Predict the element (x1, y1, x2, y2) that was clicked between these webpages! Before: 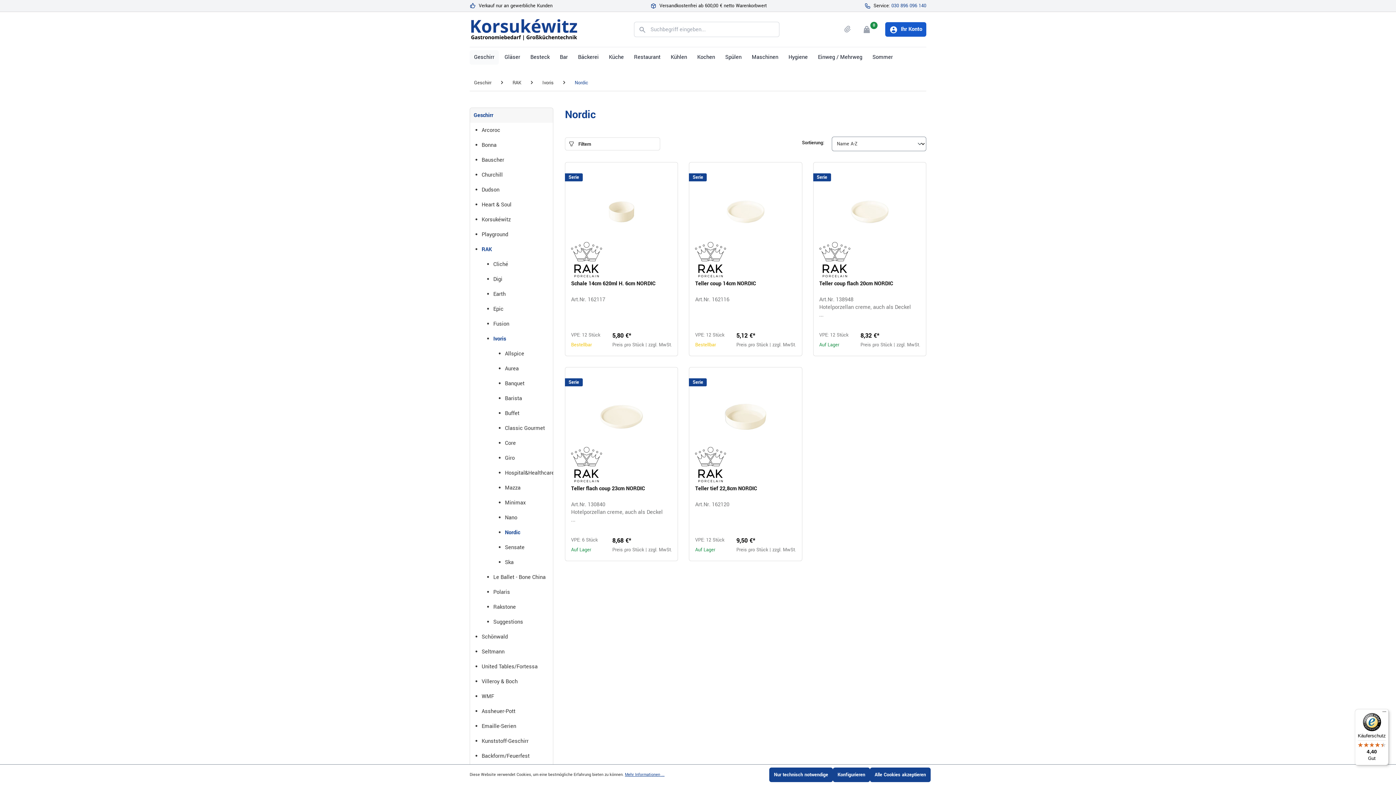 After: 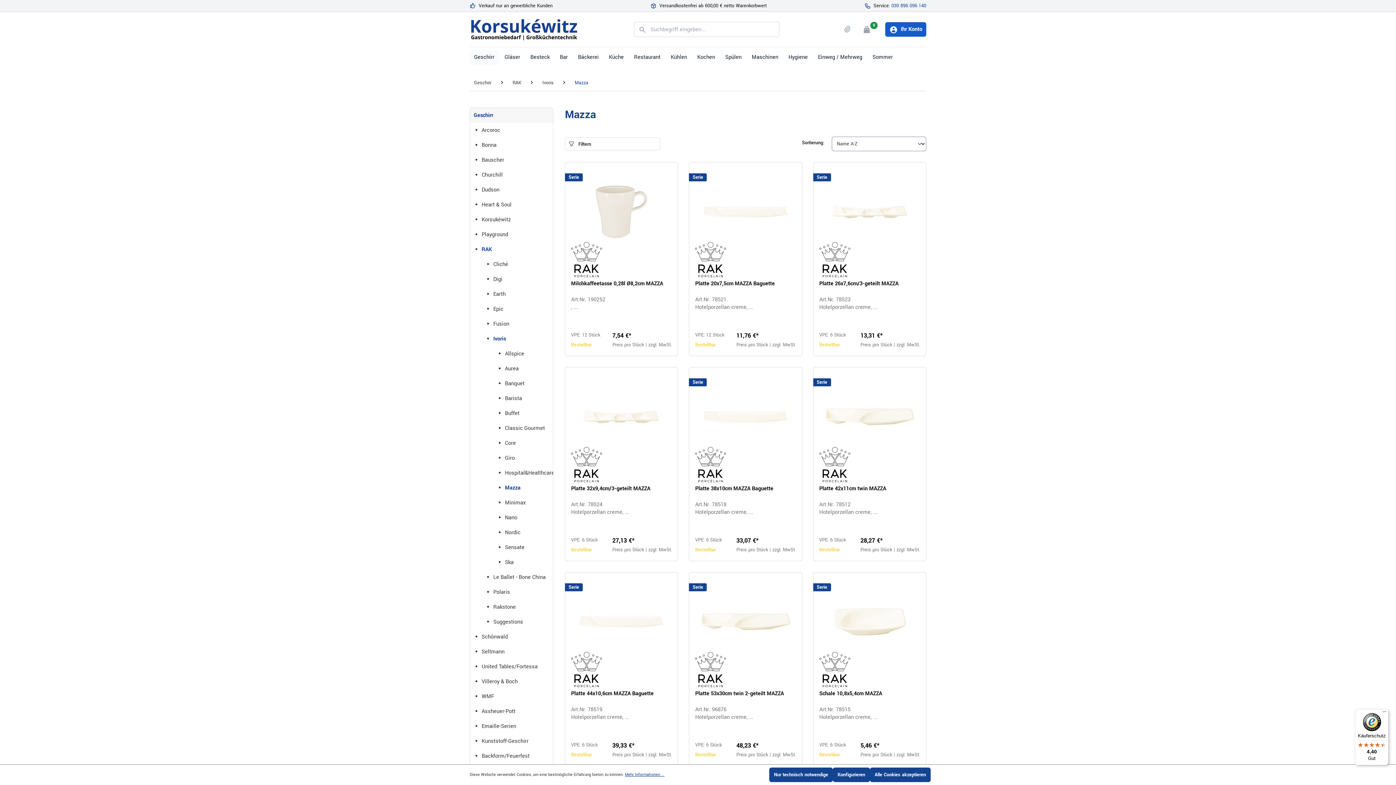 Action: label: Mazza bbox: (505, 480, 553, 495)